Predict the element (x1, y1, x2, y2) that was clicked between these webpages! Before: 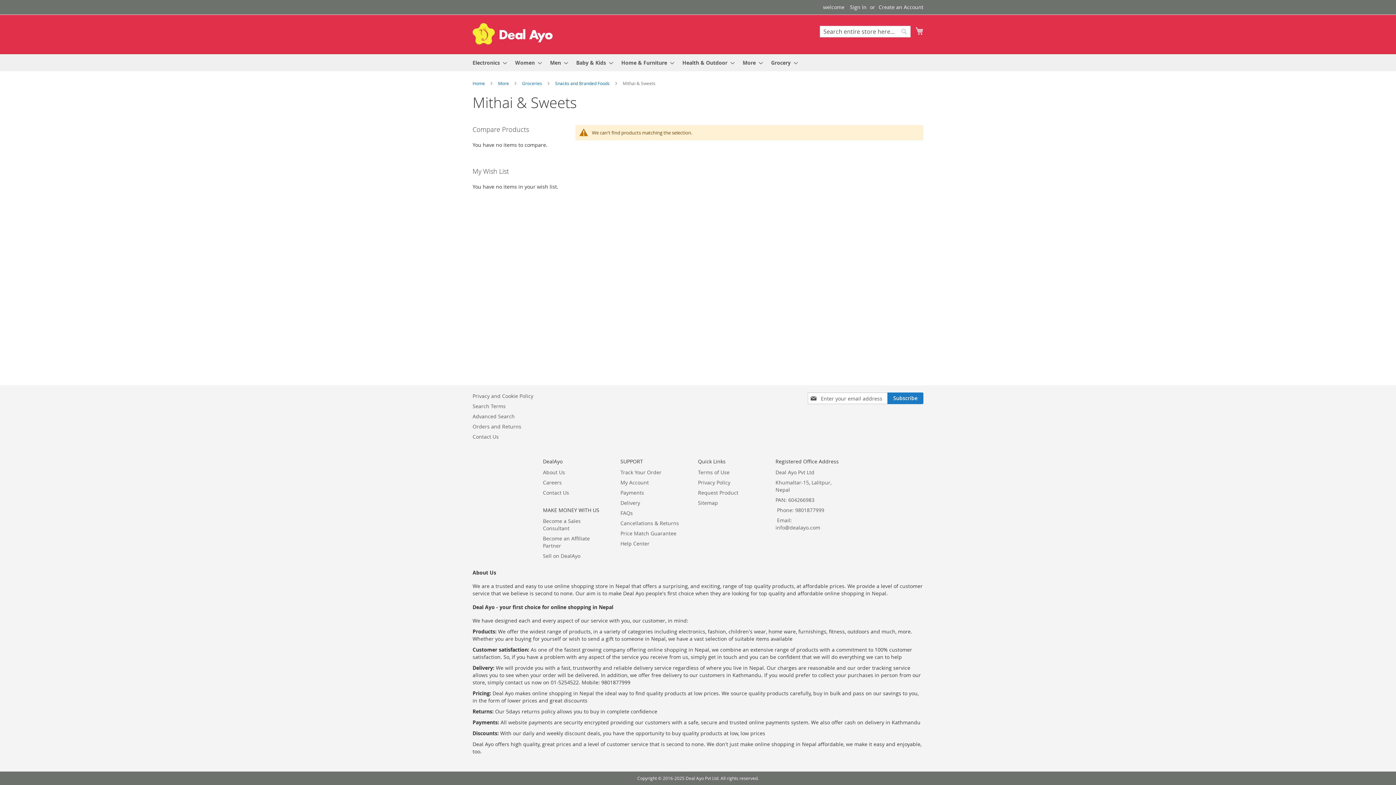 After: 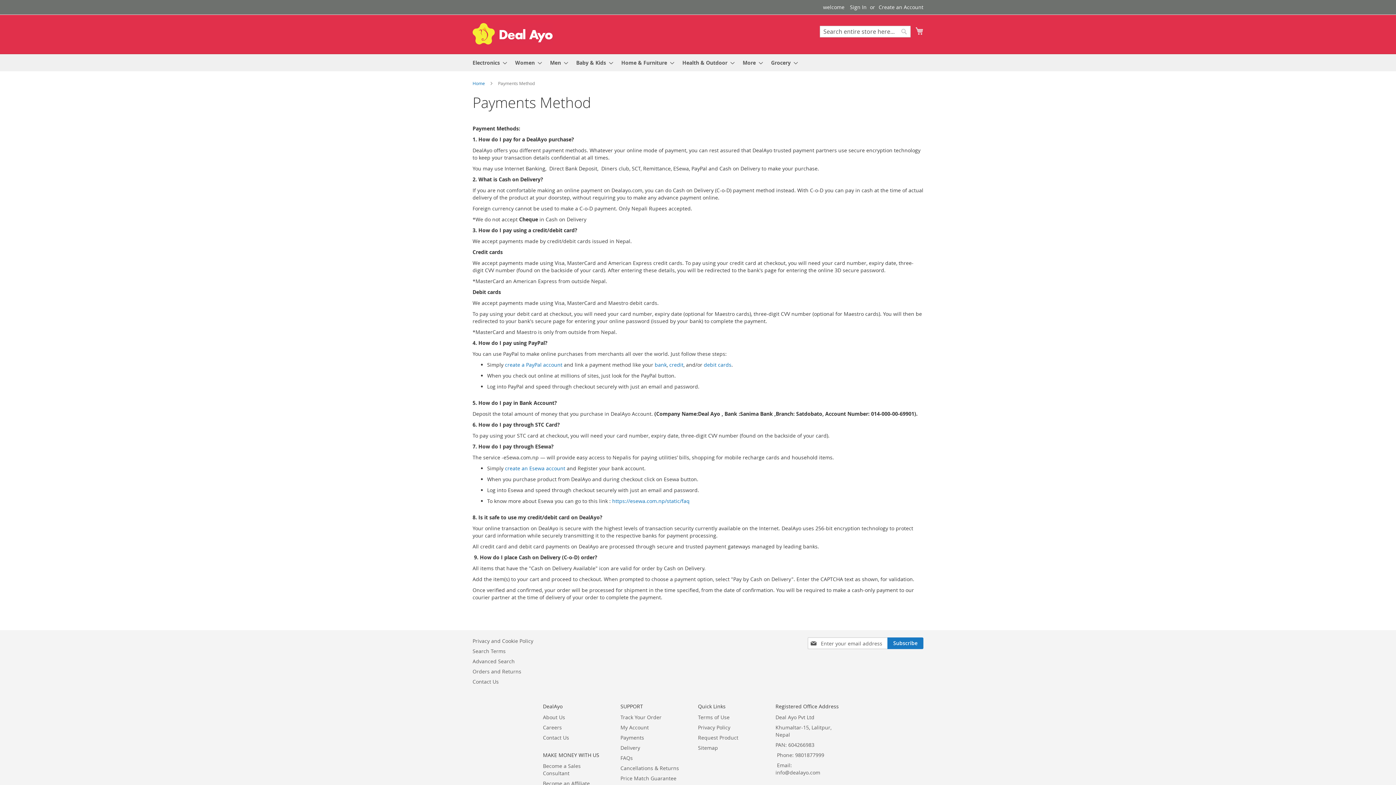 Action: bbox: (620, 485, 644, 500) label: Payments